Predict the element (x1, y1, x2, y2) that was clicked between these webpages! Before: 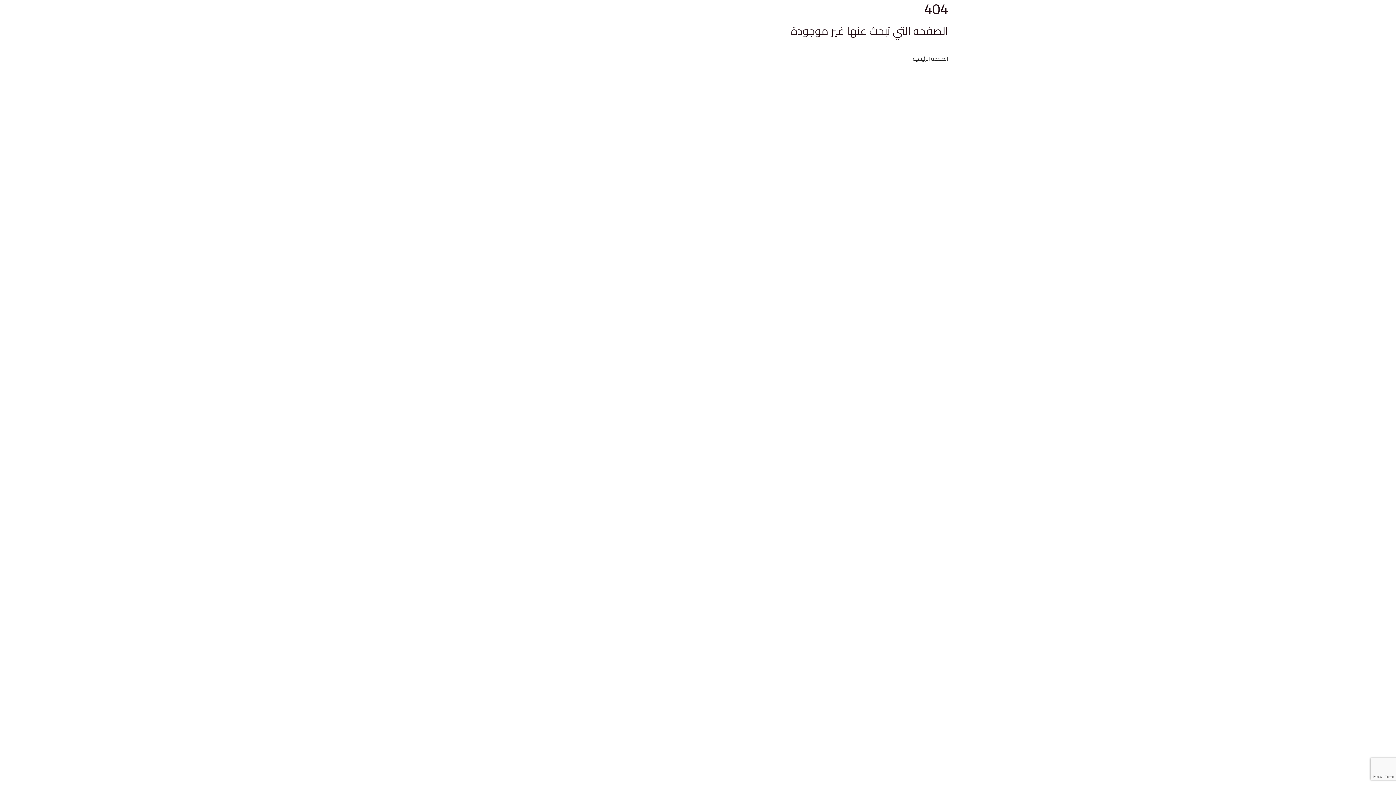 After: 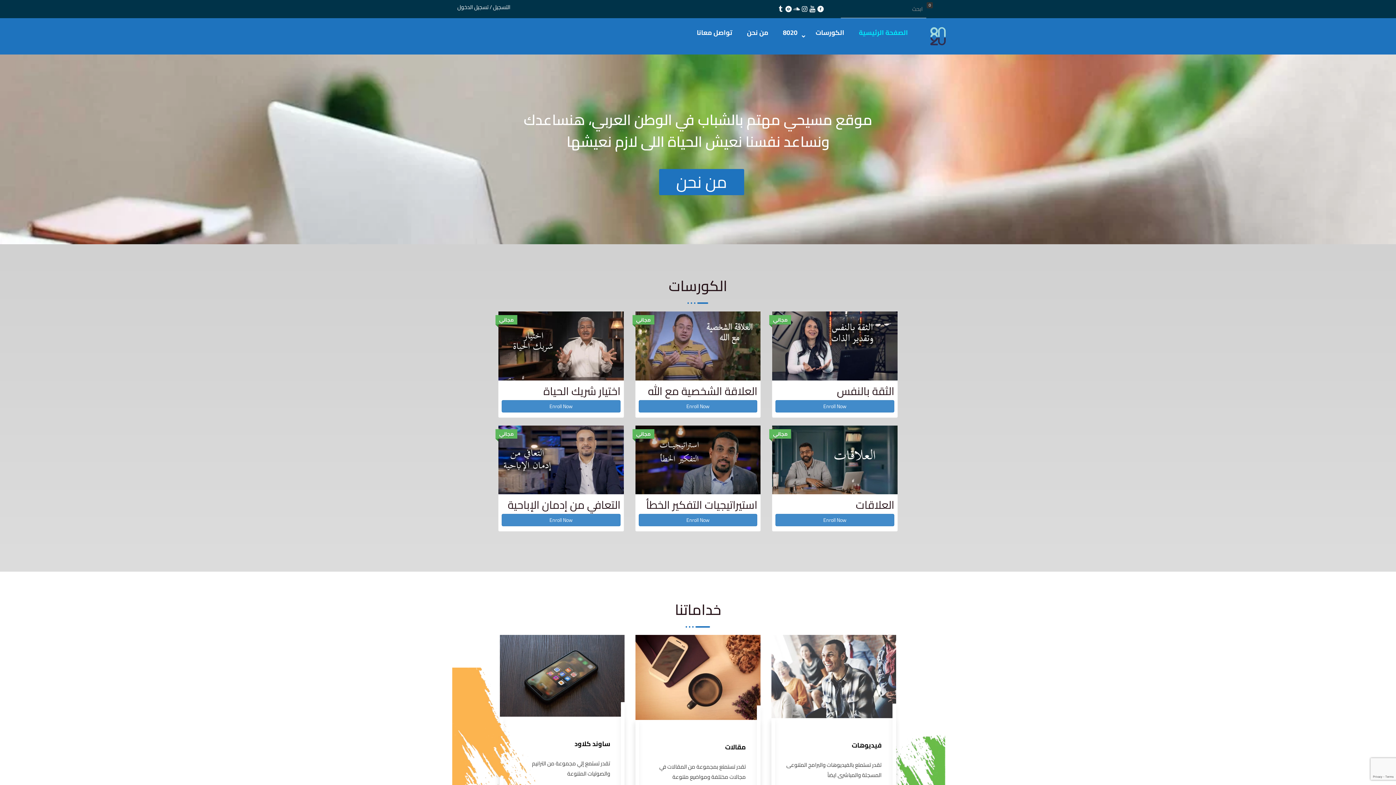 Action: bbox: (913, 53, 948, 64) label: 
الصفحة الرئيسية